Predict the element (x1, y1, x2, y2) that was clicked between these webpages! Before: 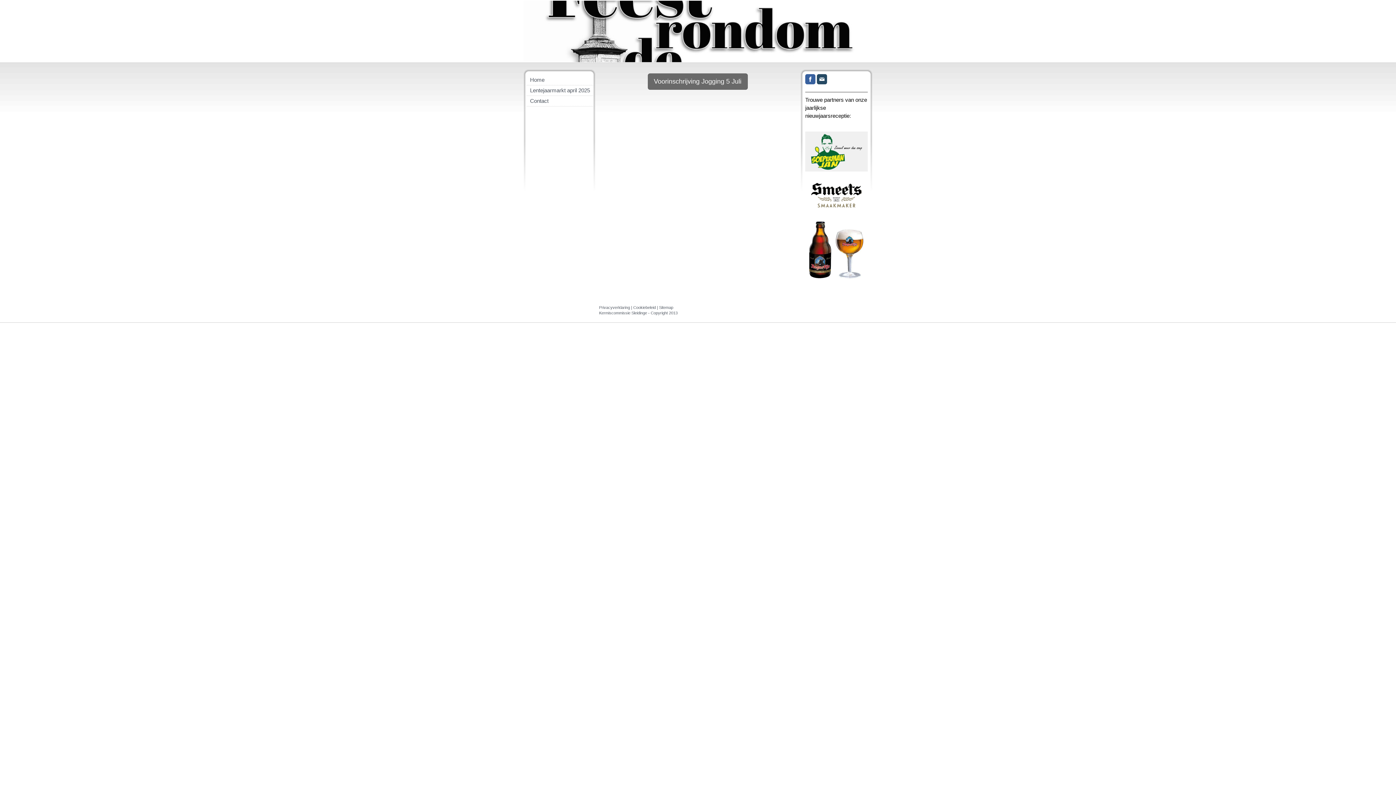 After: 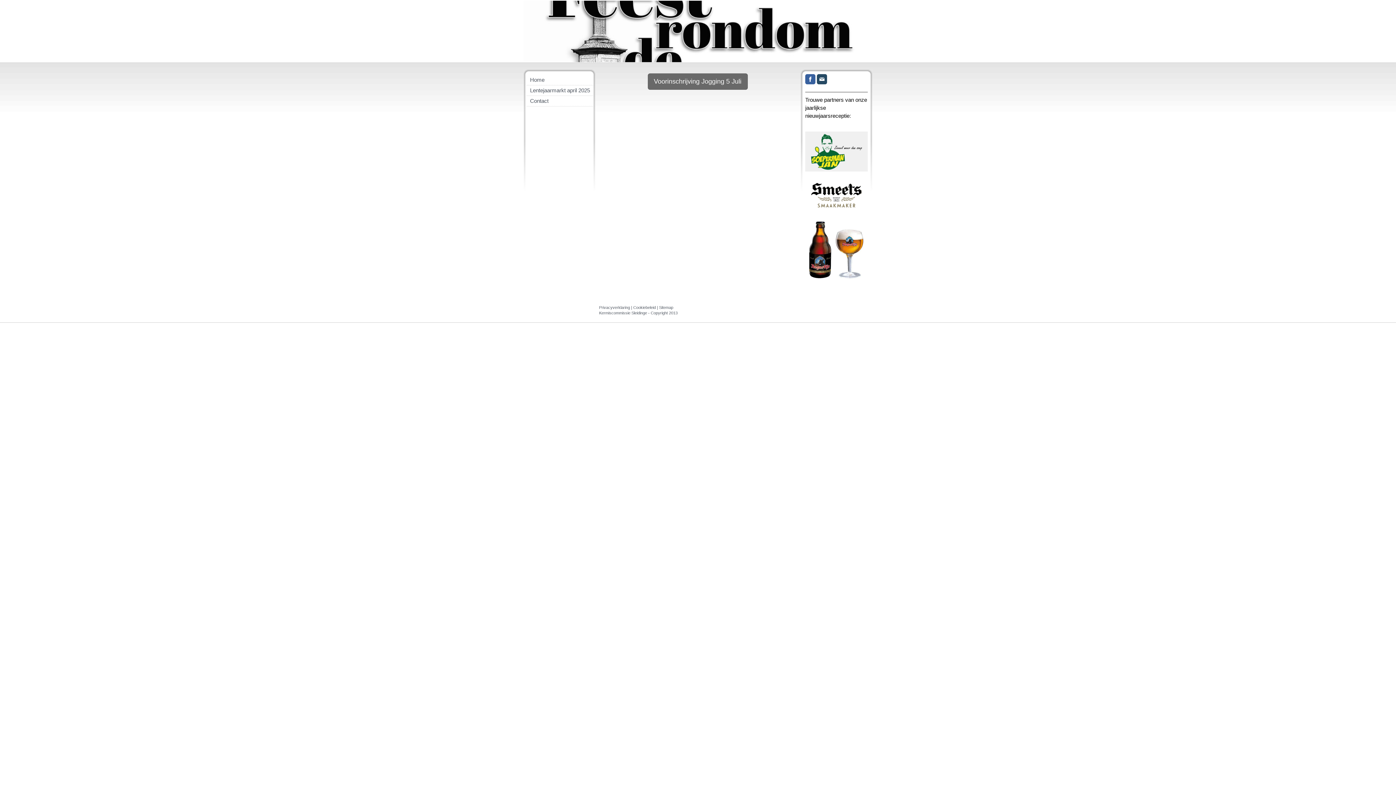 Action: bbox: (647, 73, 747, 89) label: Voorinschrijving Jogging 5 Juli